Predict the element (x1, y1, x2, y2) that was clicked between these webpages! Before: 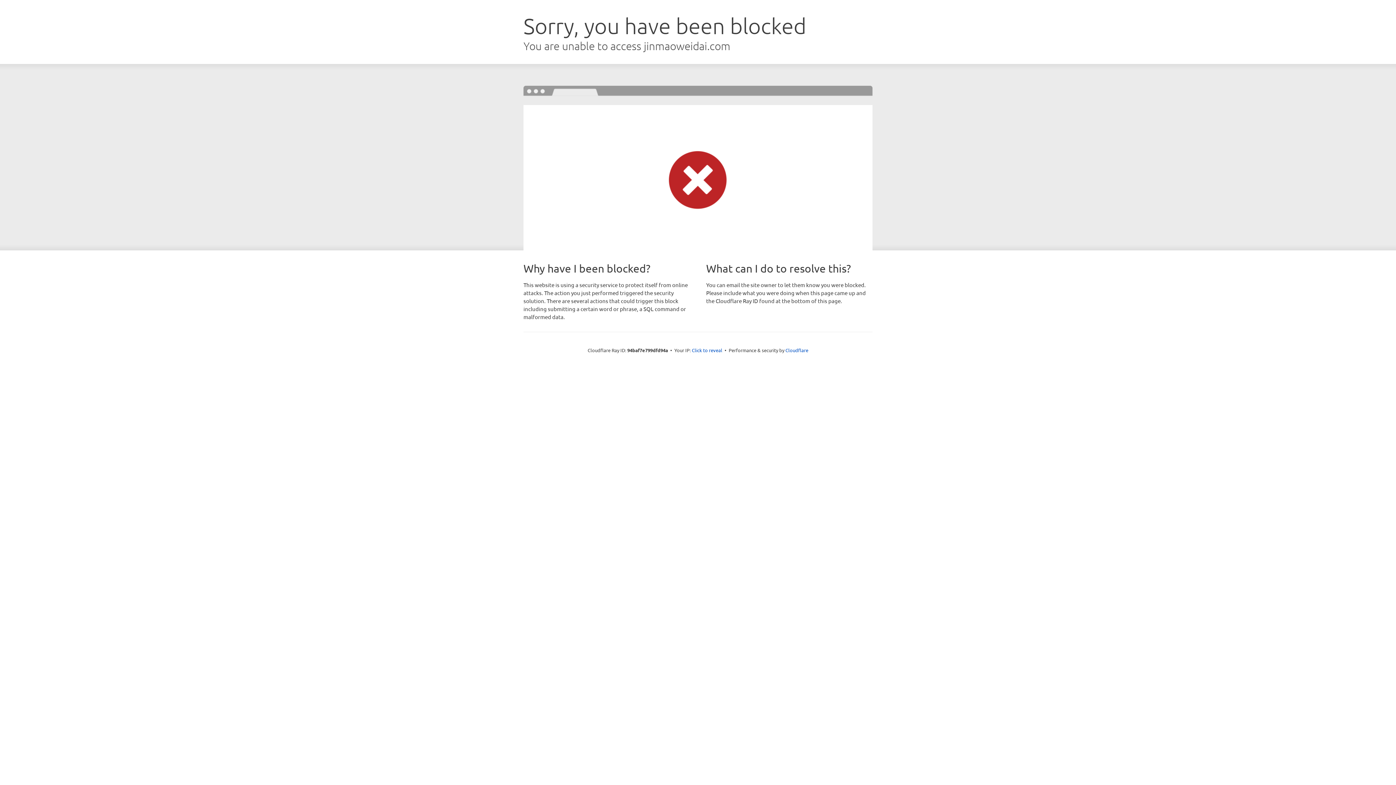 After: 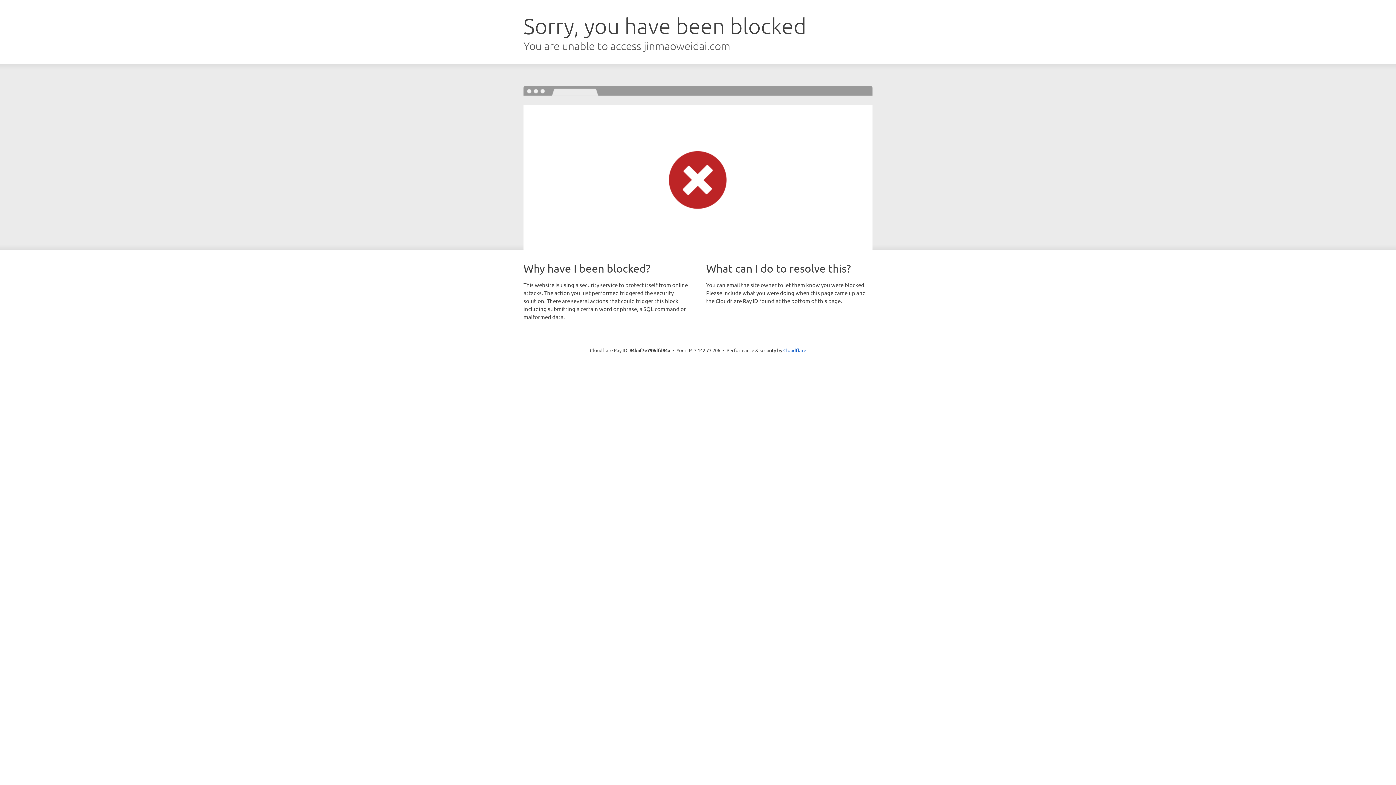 Action: bbox: (692, 346, 722, 353) label: Click to reveal